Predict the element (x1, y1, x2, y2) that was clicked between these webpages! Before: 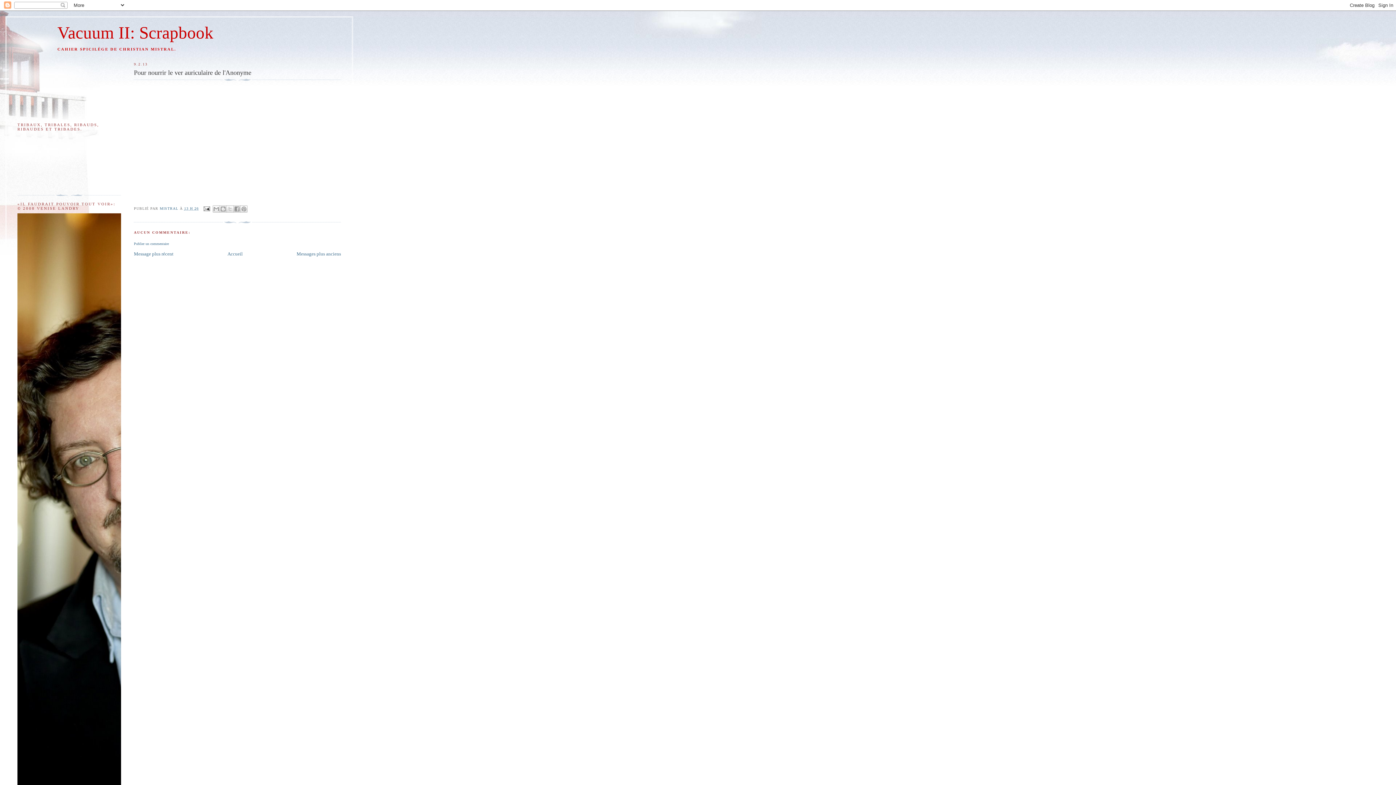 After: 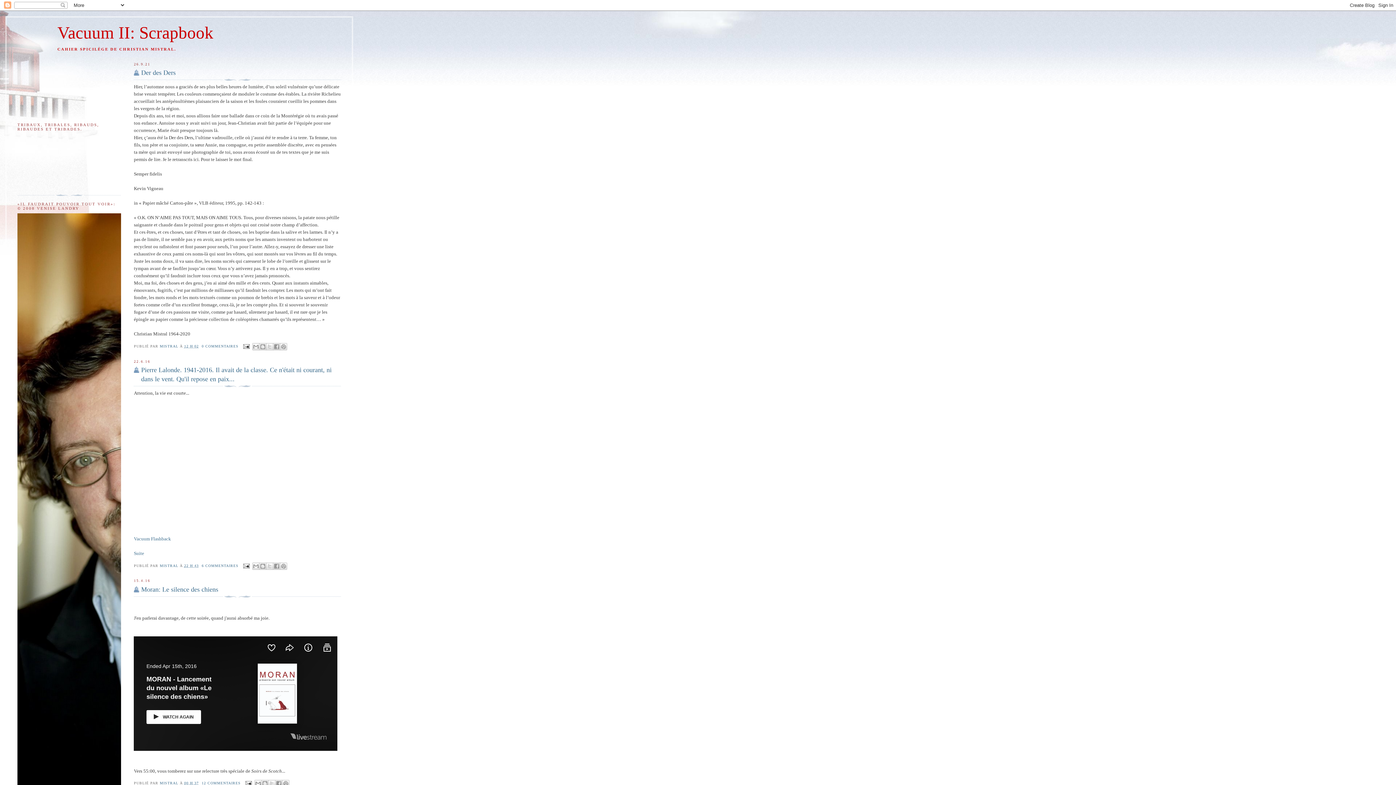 Action: bbox: (227, 251, 242, 256) label: Accueil